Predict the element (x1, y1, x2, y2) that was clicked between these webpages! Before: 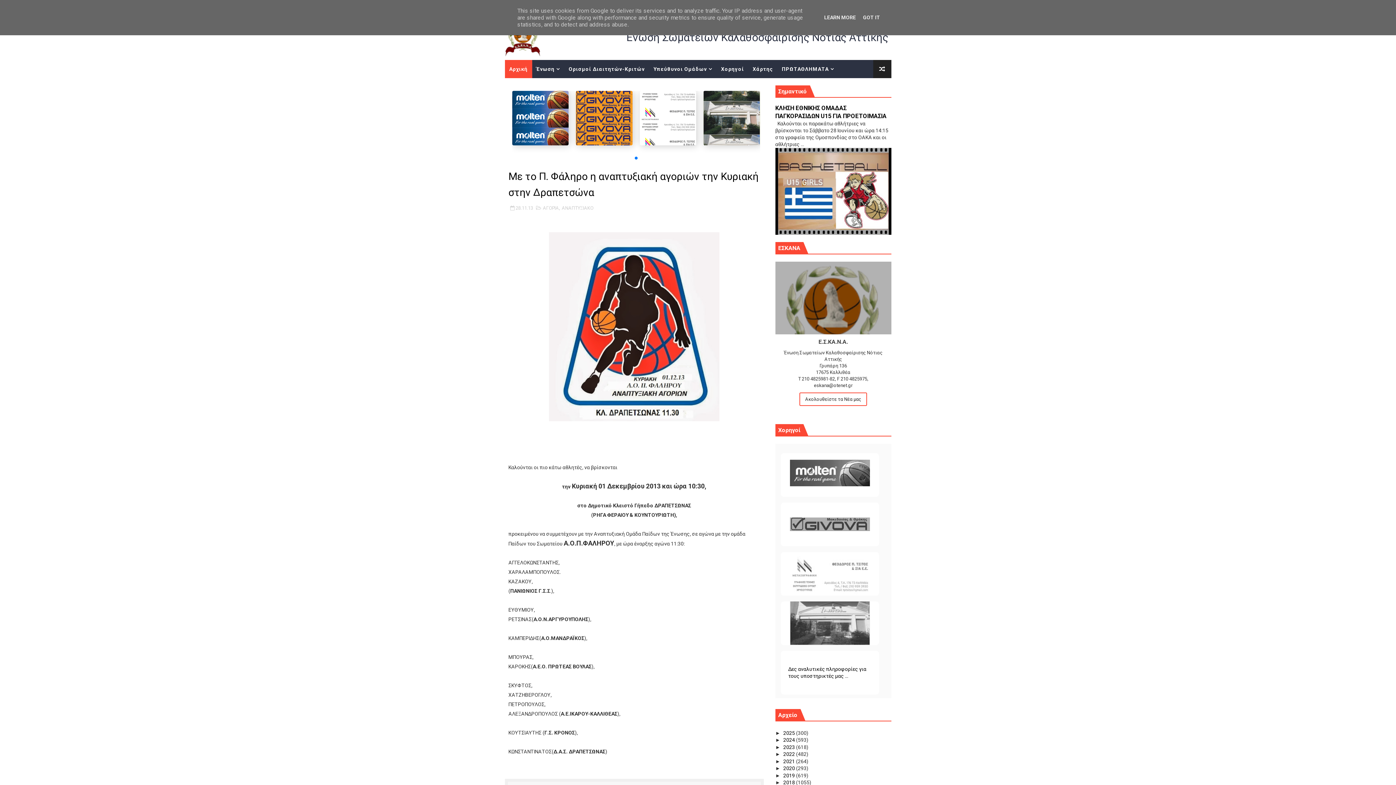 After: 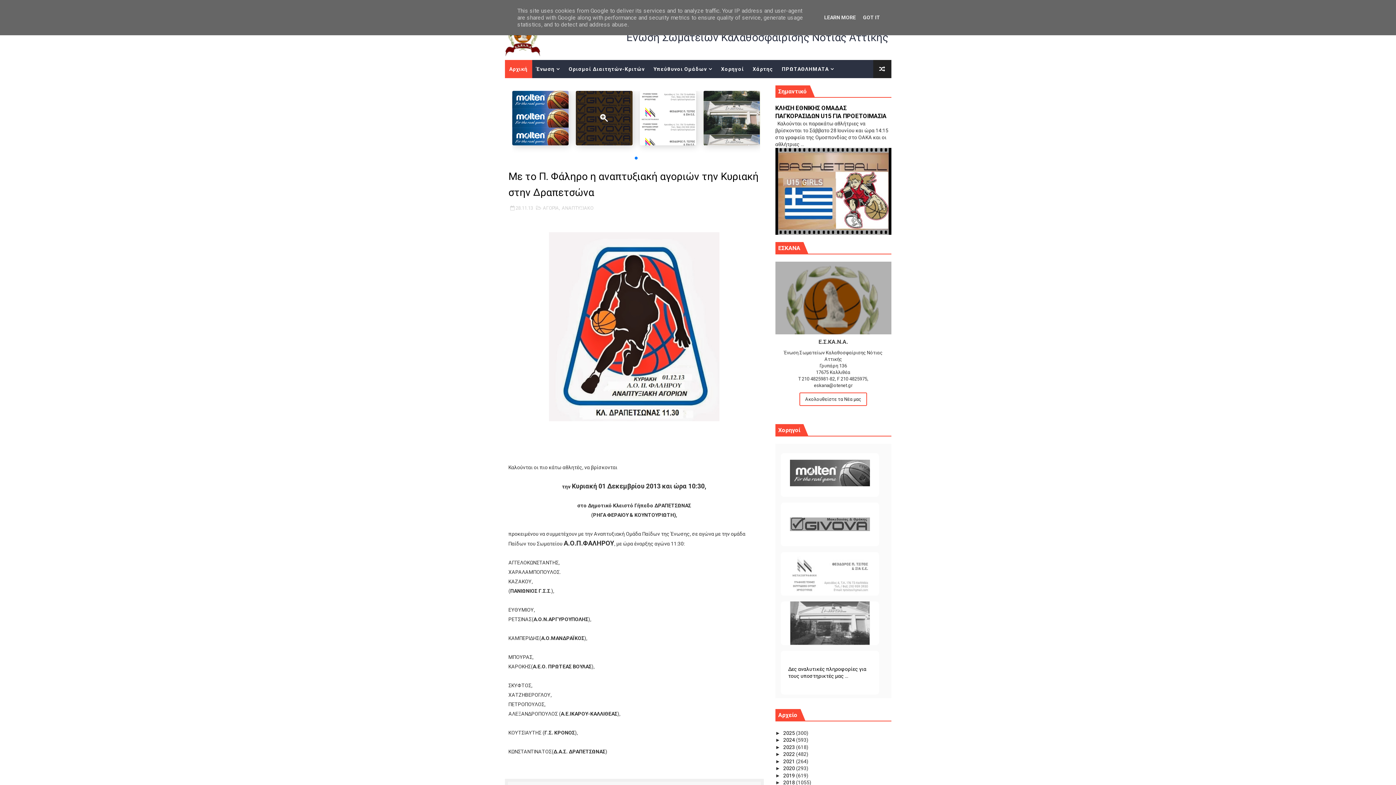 Action: bbox: (576, 90, 632, 145)